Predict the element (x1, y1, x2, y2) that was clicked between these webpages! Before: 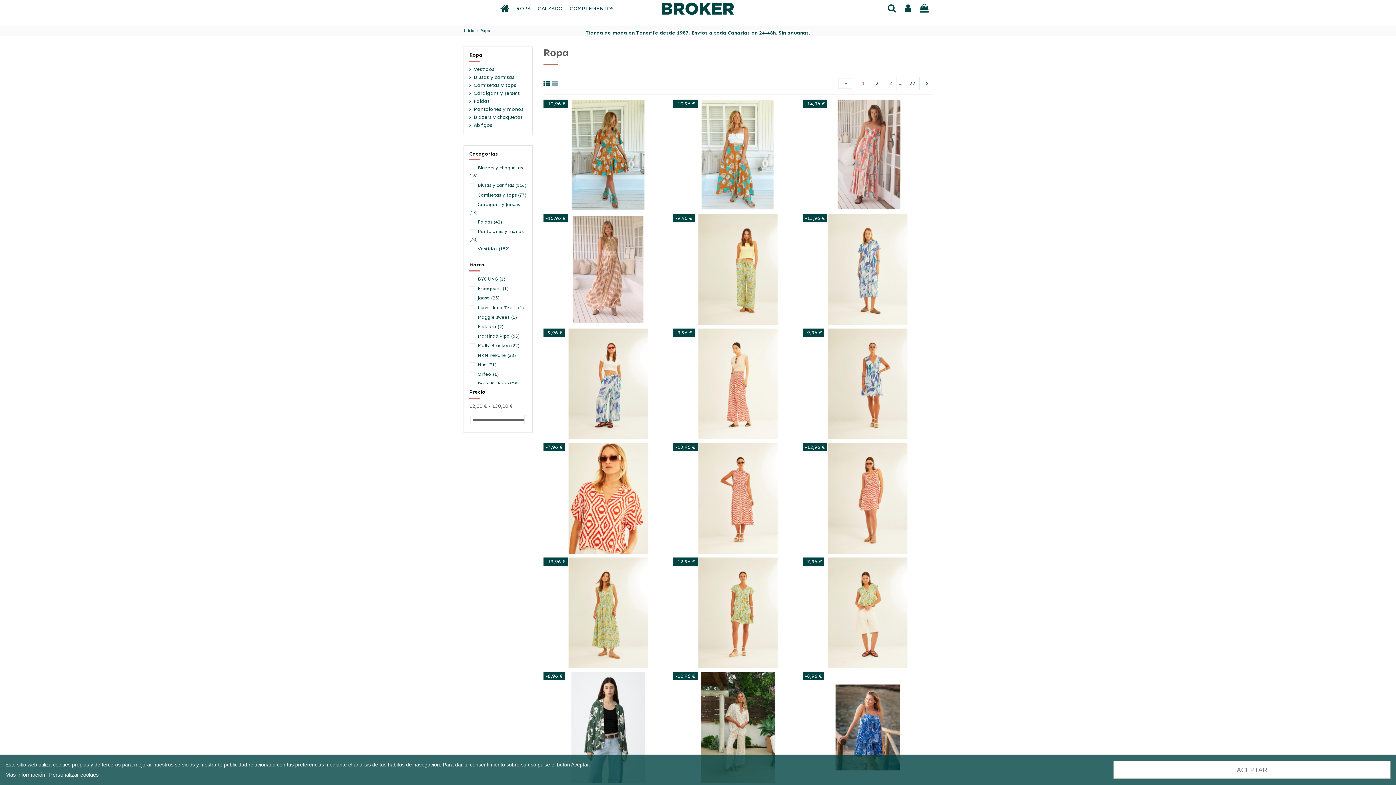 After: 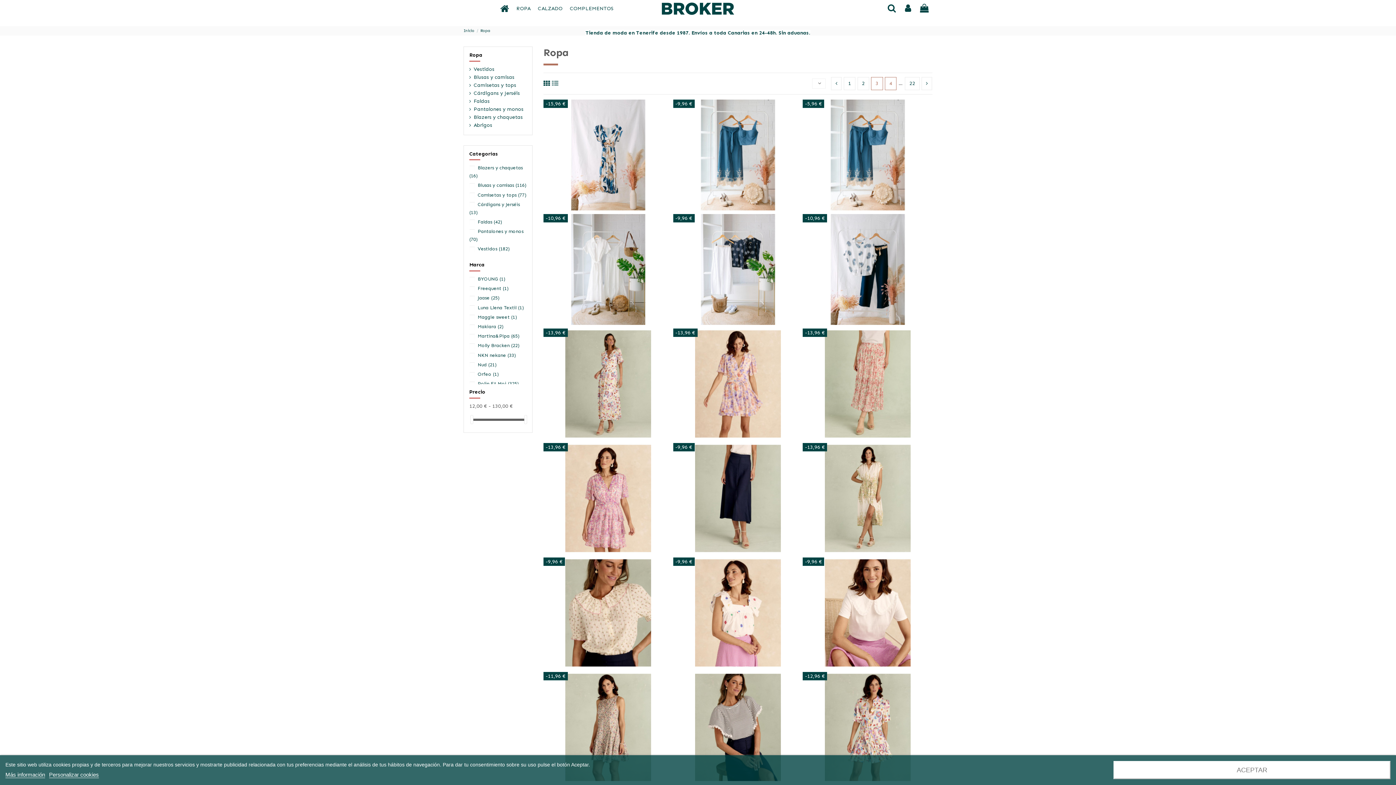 Action: bbox: (885, 77, 896, 89) label: 3